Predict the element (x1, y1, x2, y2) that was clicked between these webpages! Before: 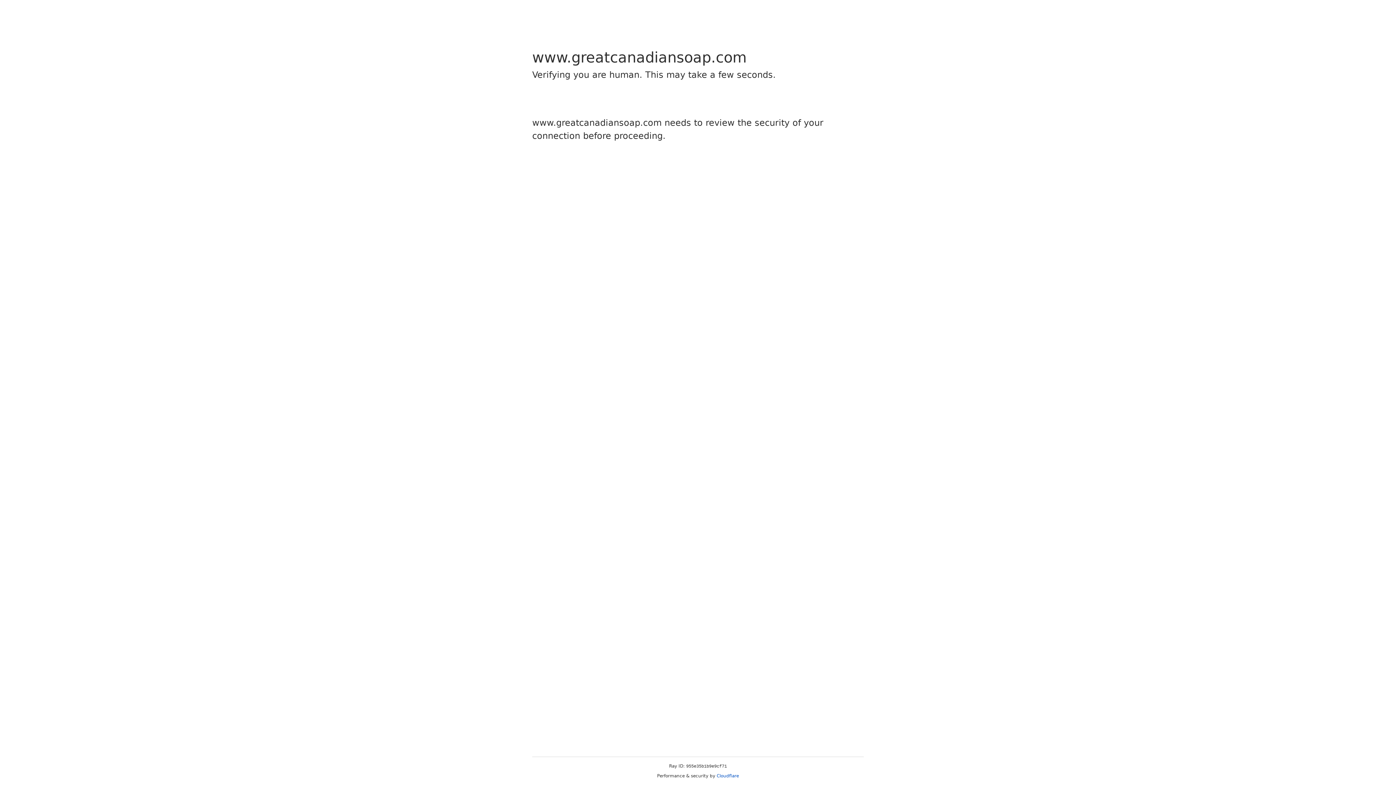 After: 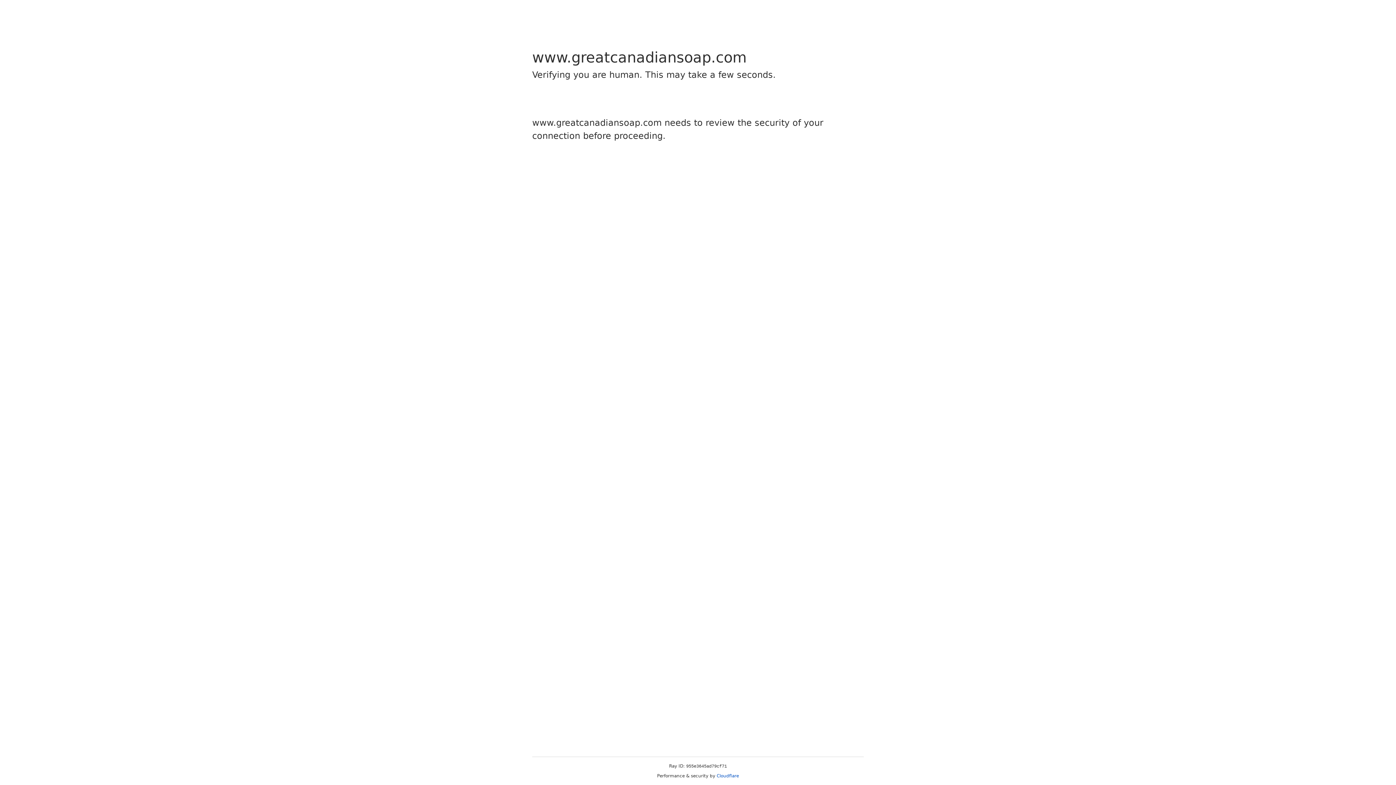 Action: bbox: (716, 773, 739, 778) label: Cloudflare